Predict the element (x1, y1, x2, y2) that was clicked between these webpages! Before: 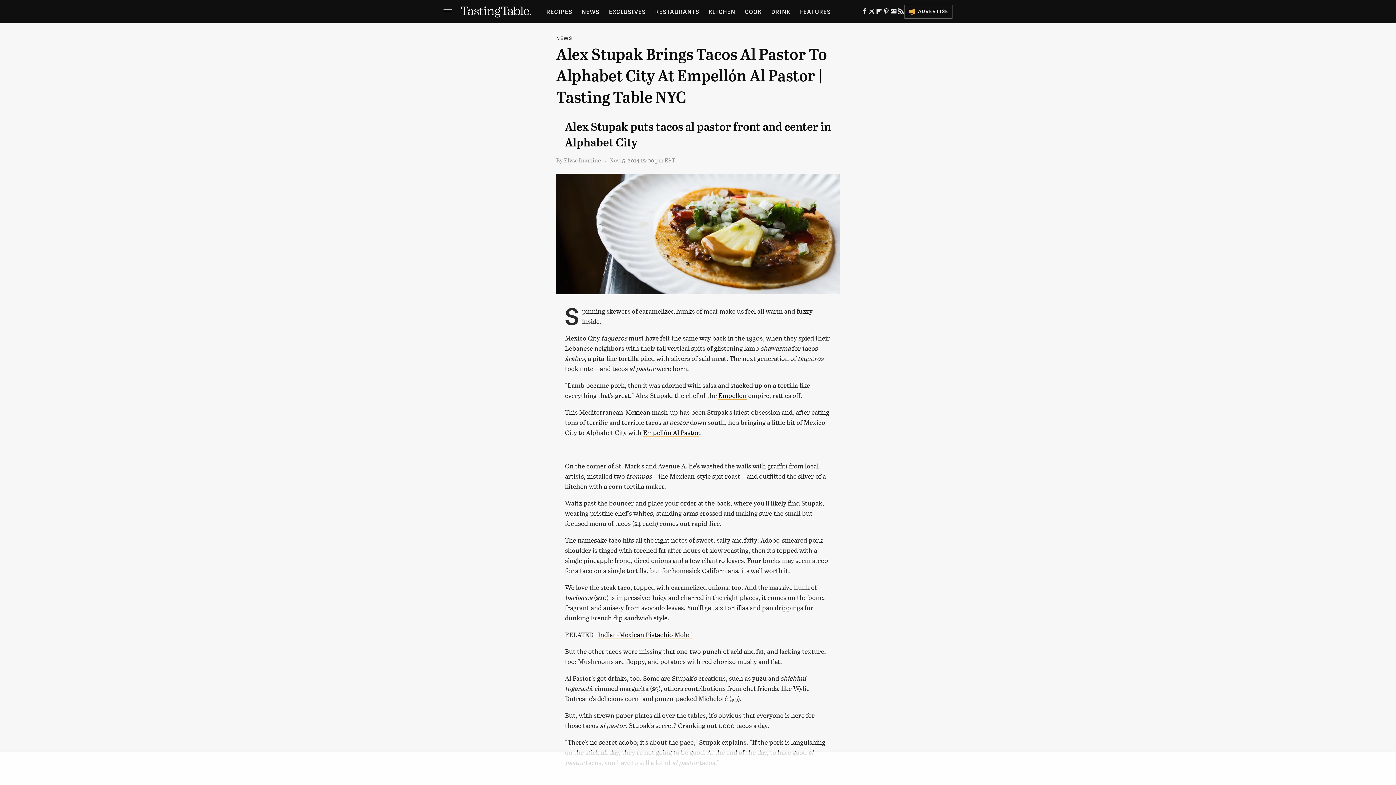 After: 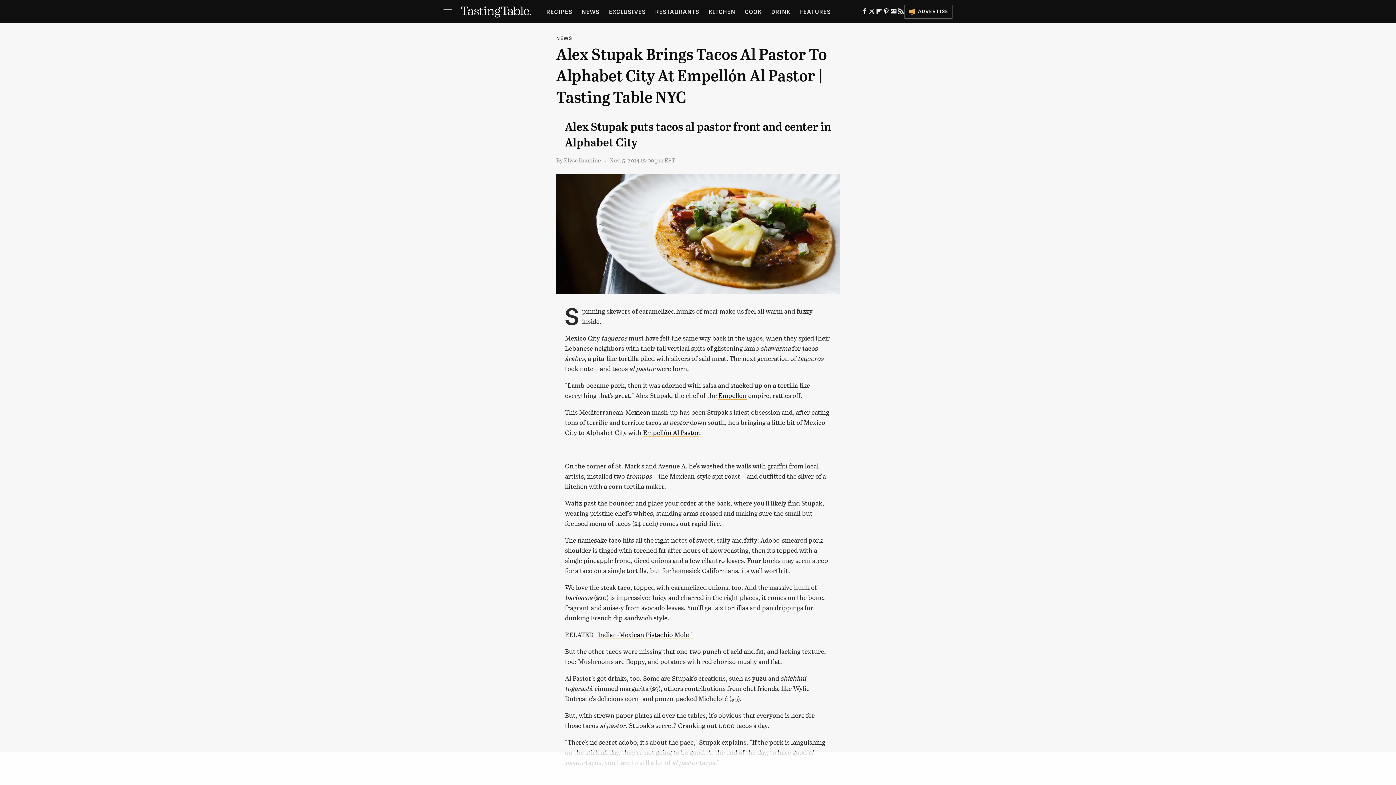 Action: bbox: (882, 10, 890, 15) label: Pinterest